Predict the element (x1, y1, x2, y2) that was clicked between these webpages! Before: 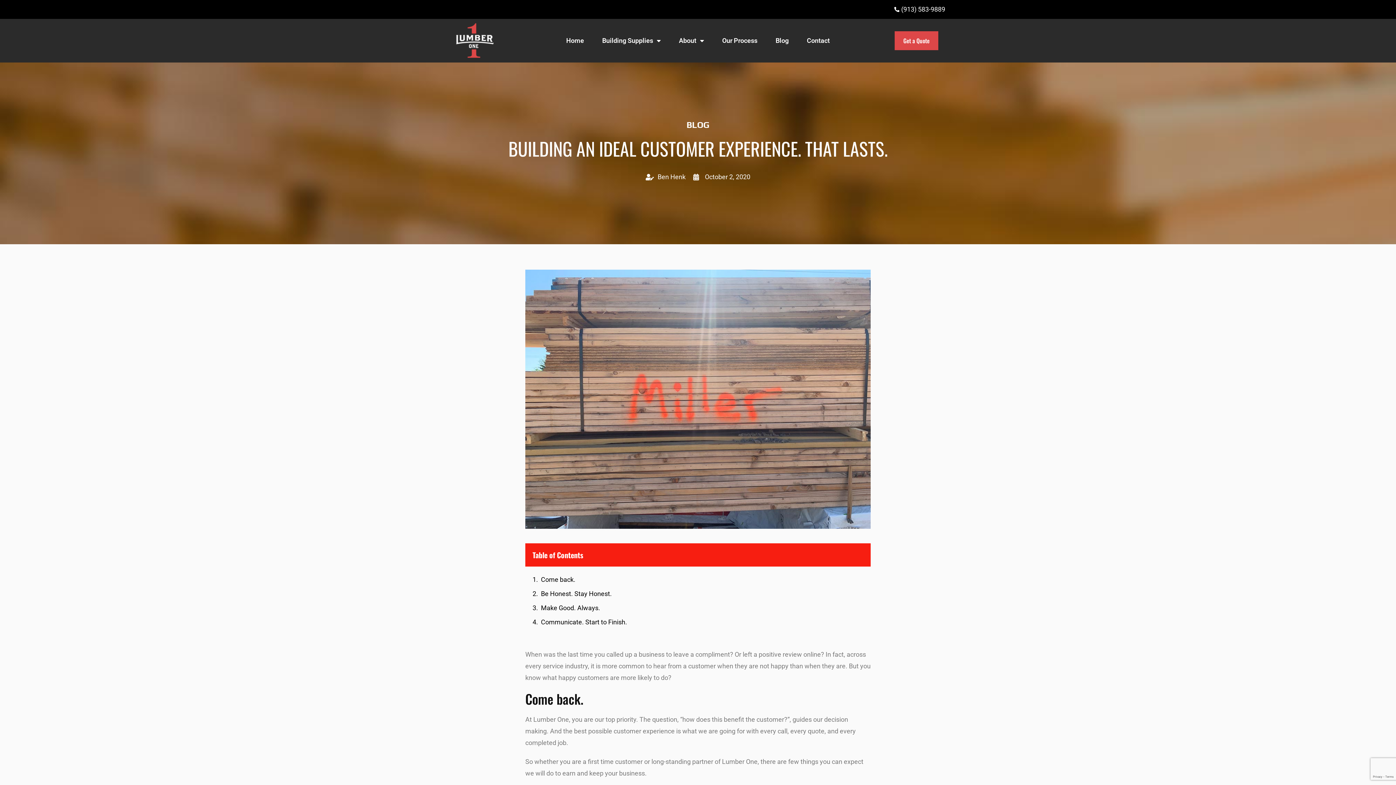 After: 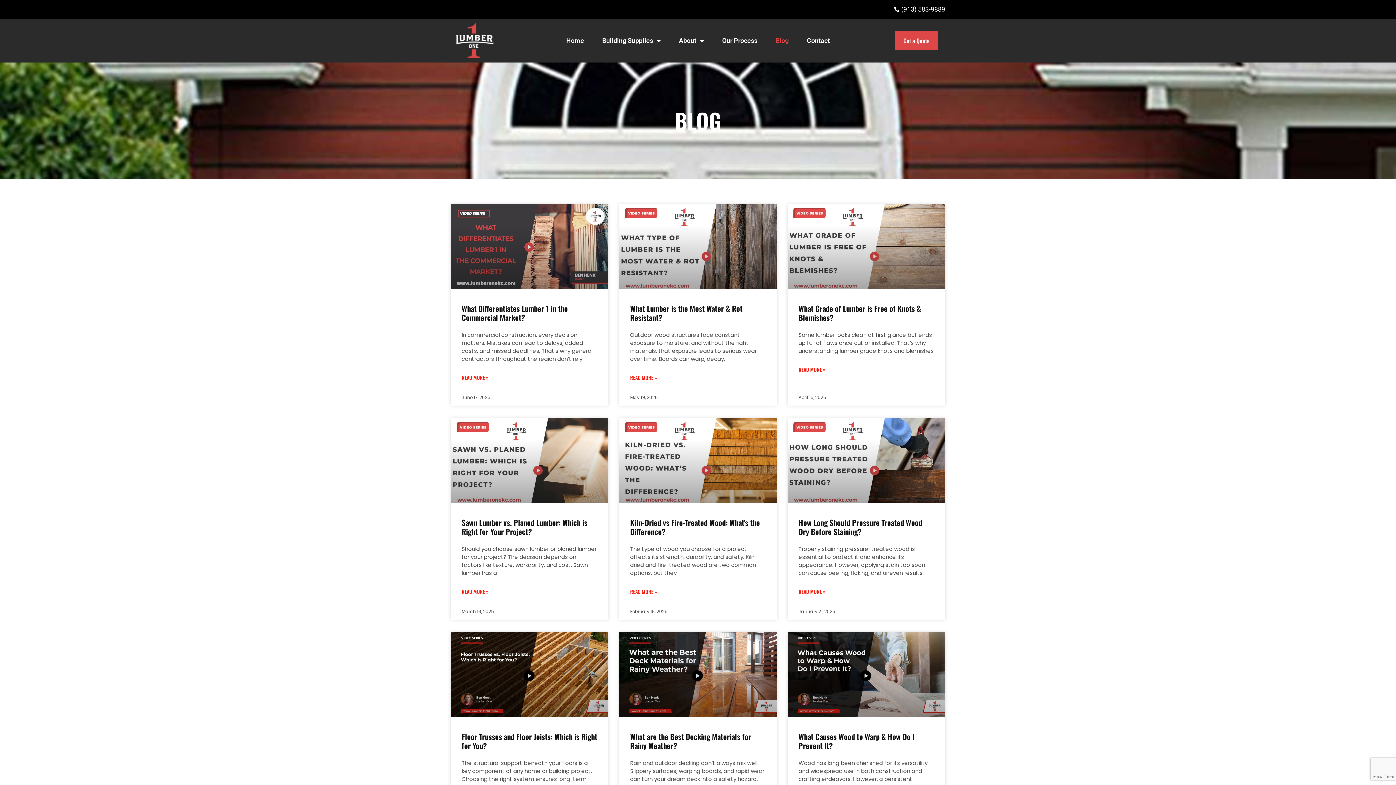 Action: bbox: (768, 32, 796, 49) label: Blog